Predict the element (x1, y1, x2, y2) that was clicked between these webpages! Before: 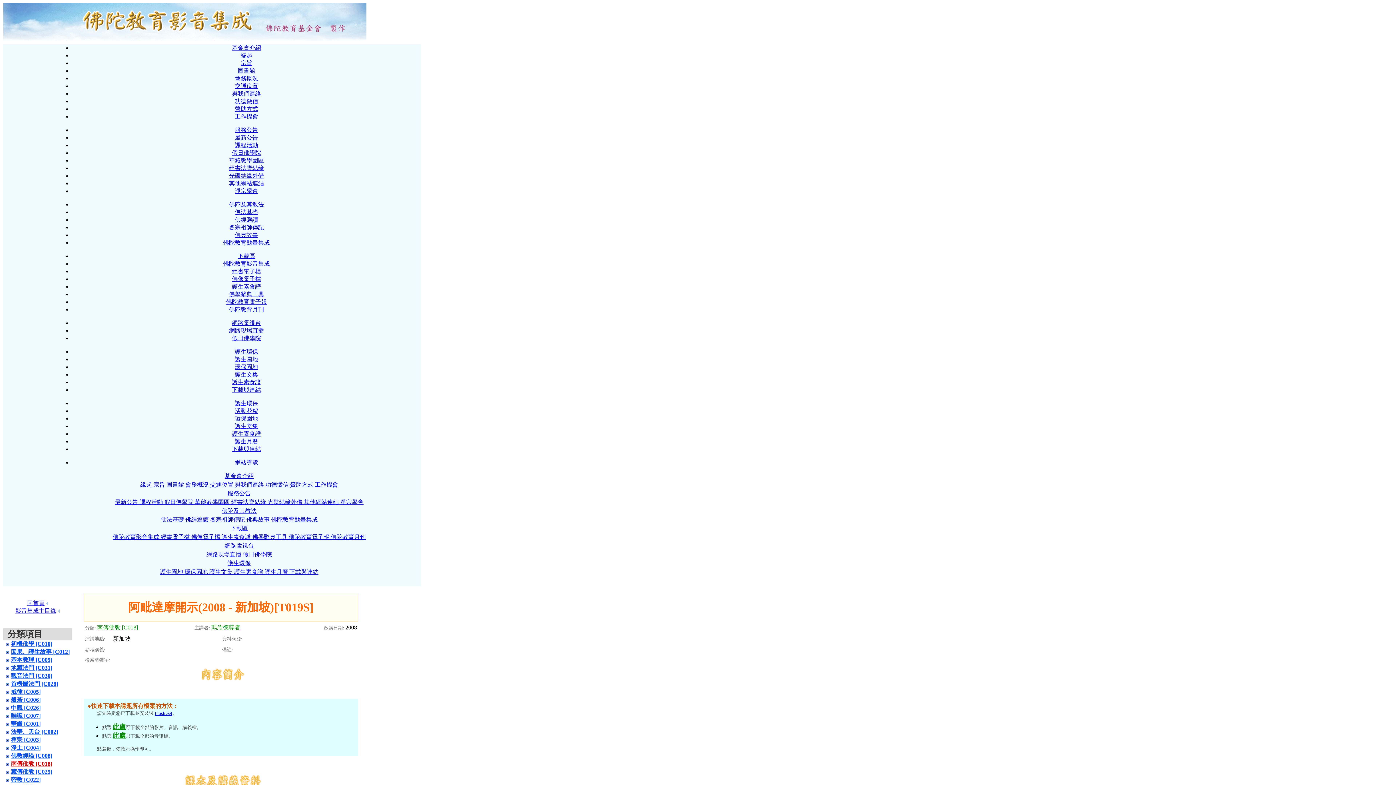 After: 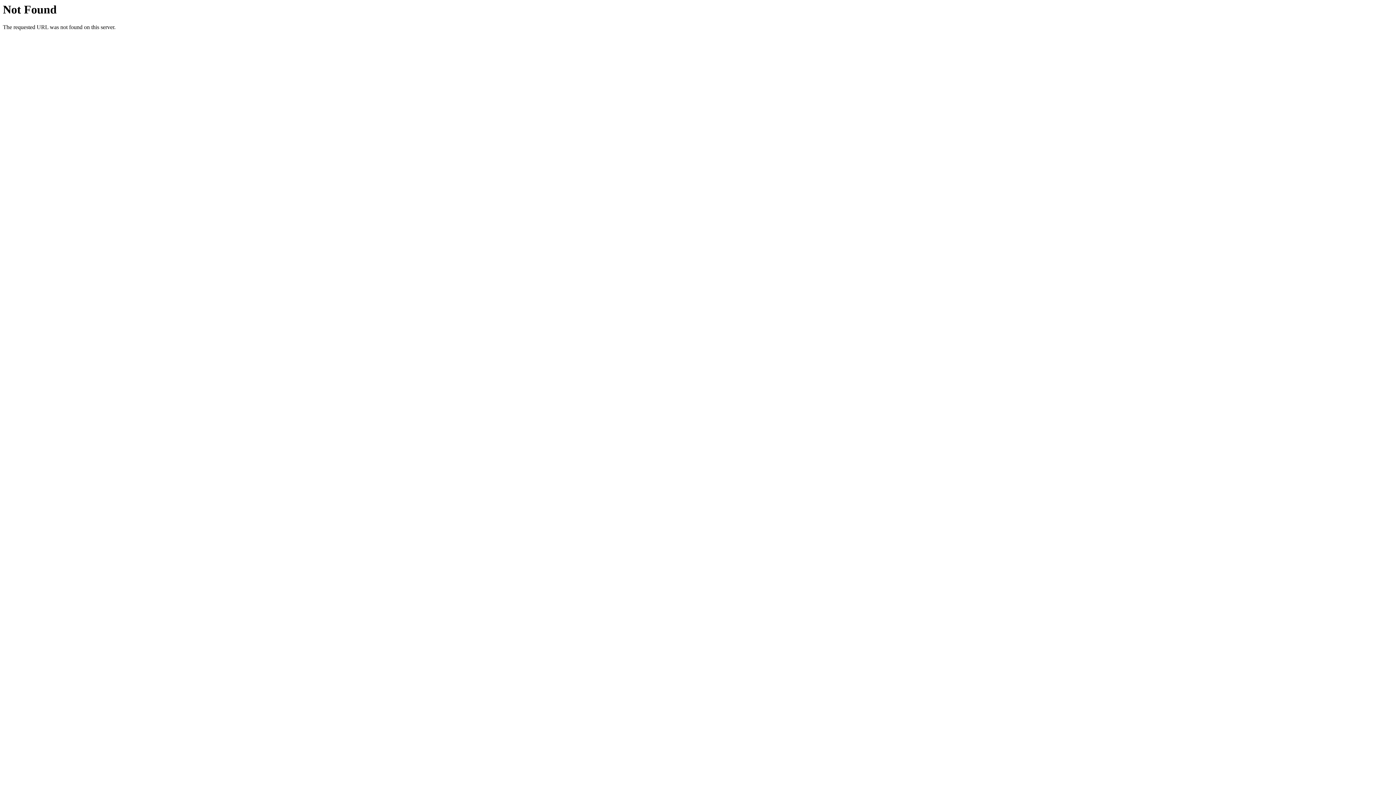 Action: label: 淨宗學會 bbox: (234, 188, 258, 194)